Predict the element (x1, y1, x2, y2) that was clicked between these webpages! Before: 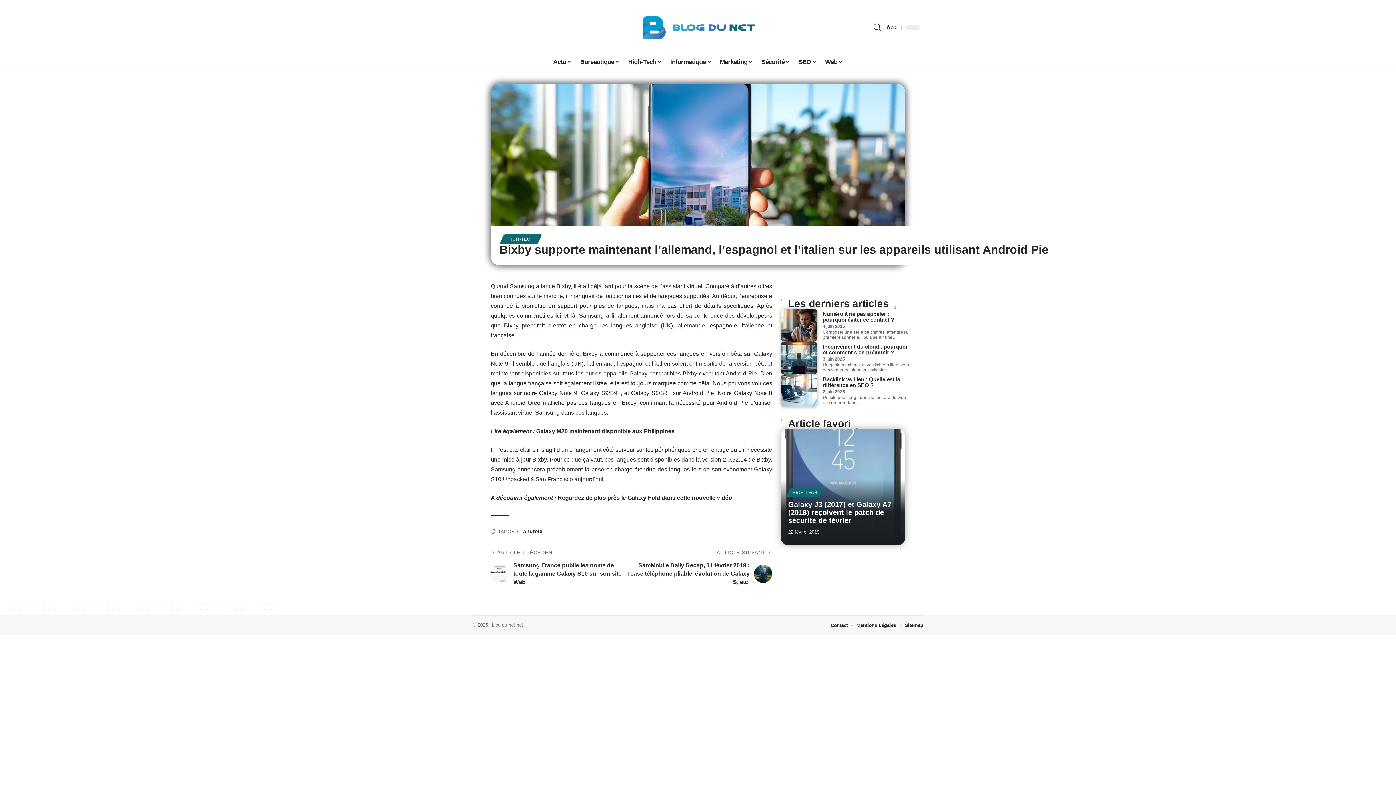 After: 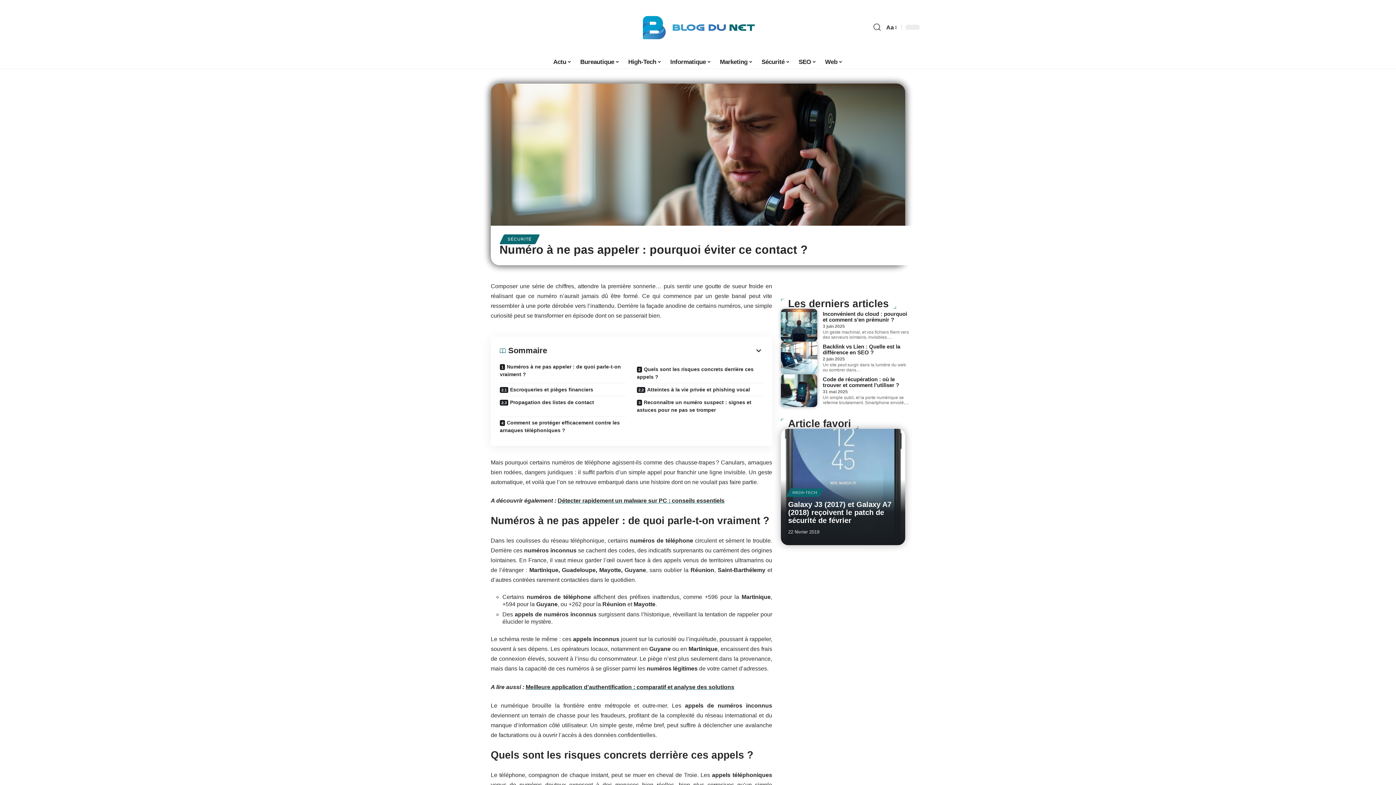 Action: bbox: (822, 310, 894, 322) label: Numéro à ne pas appeler : pourquoi éviter ce contact ?